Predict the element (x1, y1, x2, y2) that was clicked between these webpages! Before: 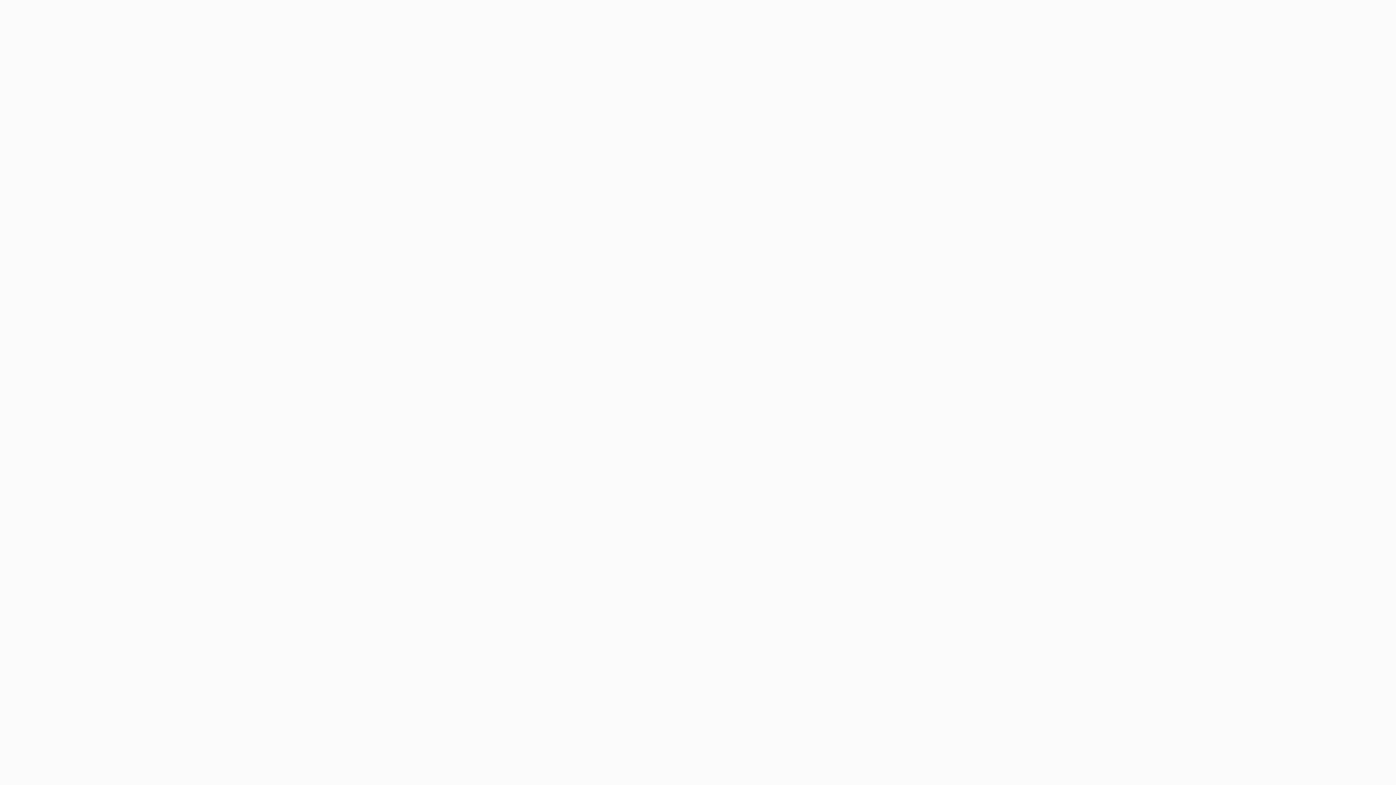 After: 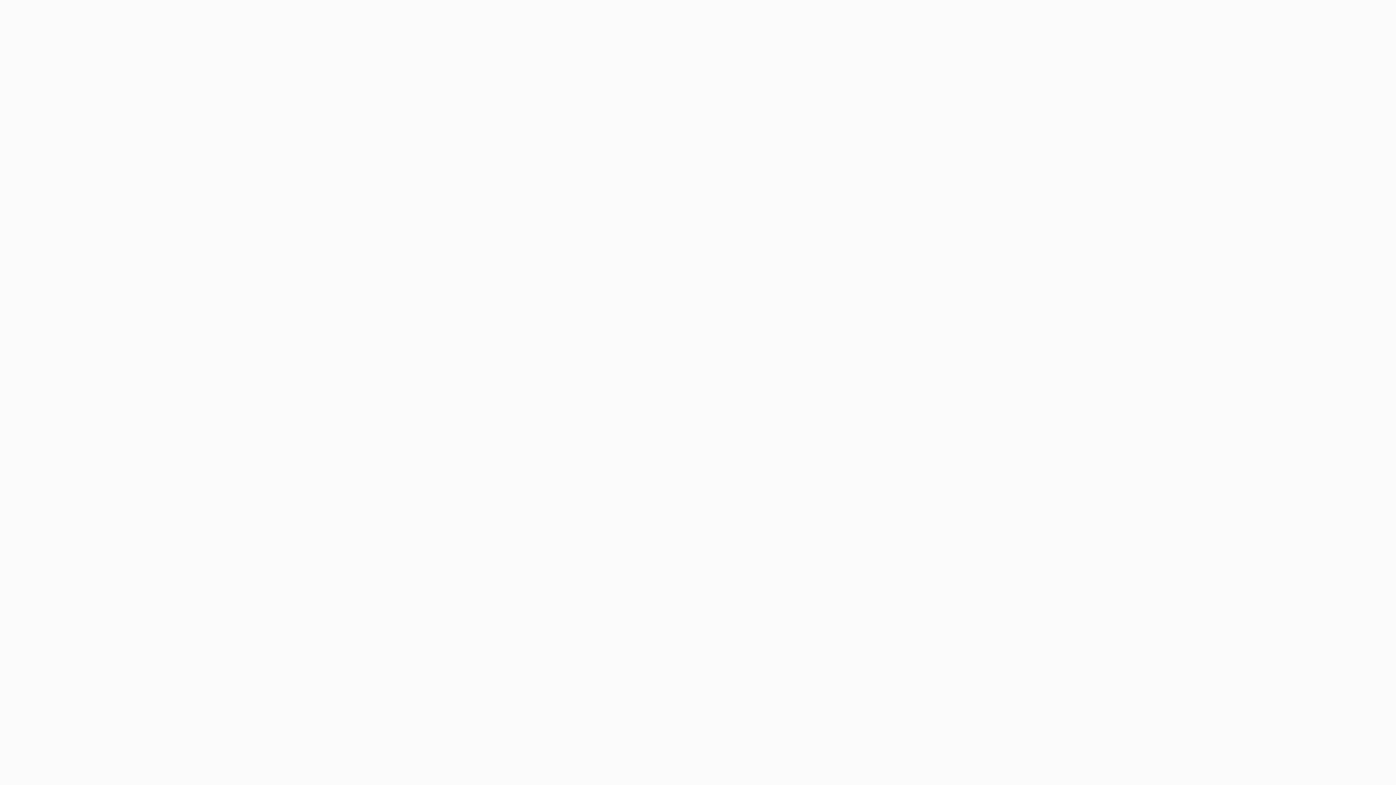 Action: label: community@mggs.vic.edu.au bbox: (938, 655, 1047, 664)